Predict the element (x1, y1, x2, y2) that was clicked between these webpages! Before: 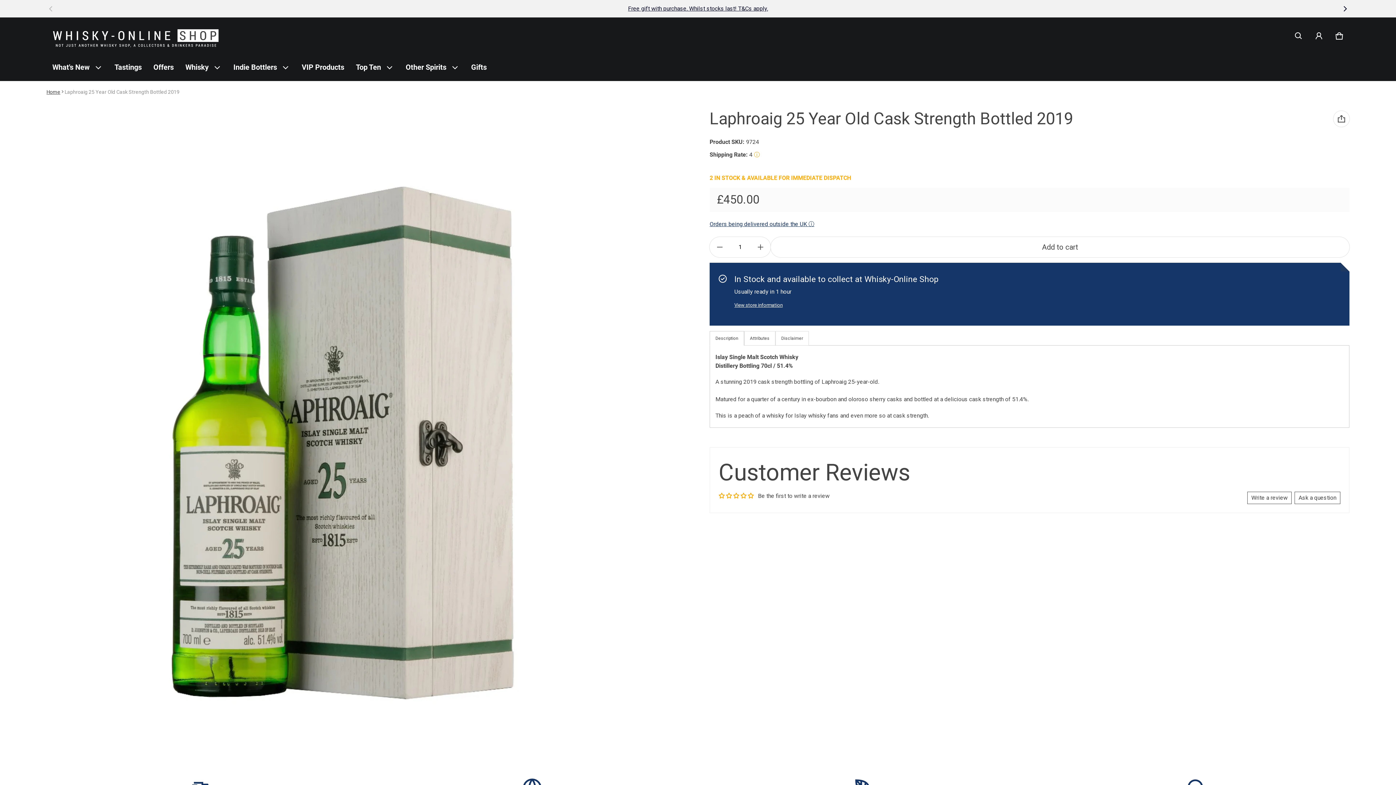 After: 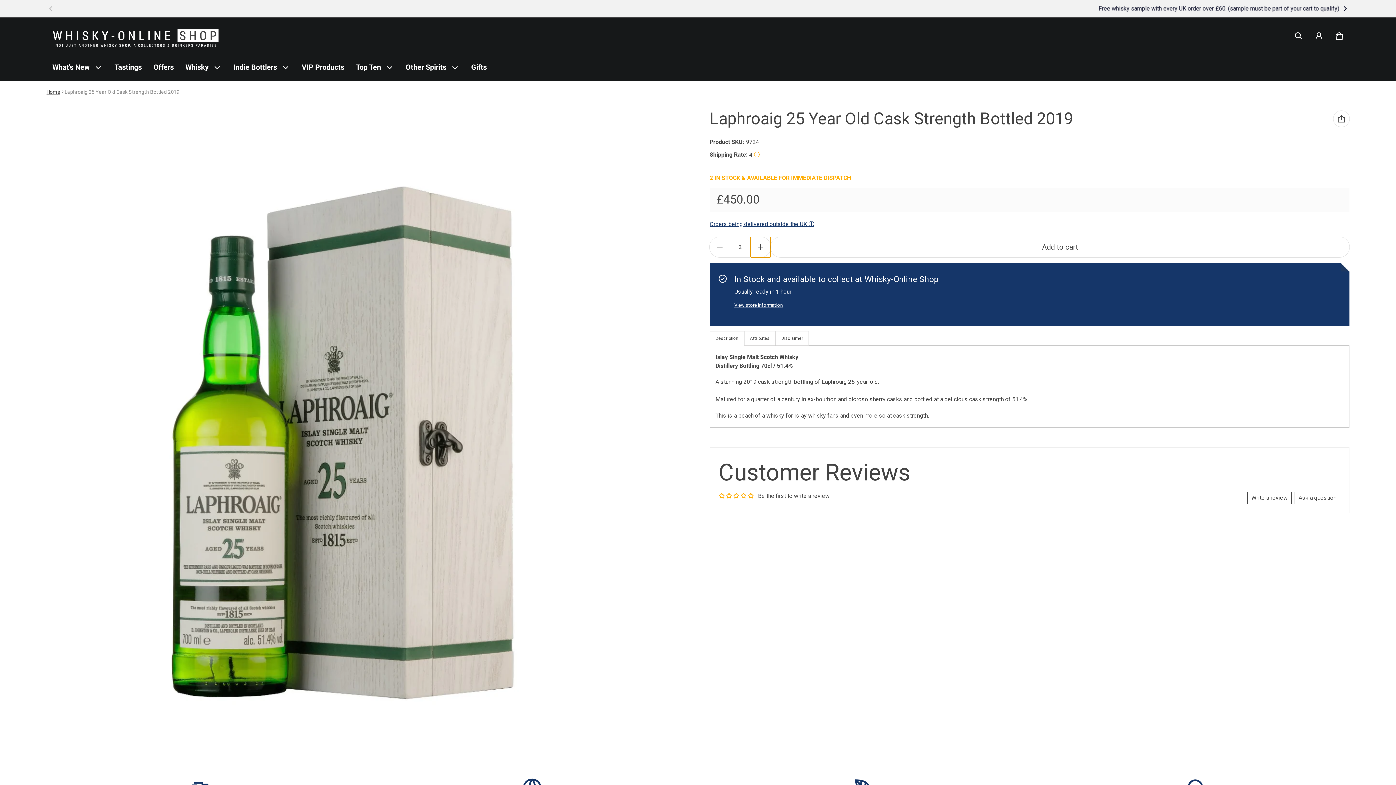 Action: label: Plus bbox: (750, 236, 770, 257)